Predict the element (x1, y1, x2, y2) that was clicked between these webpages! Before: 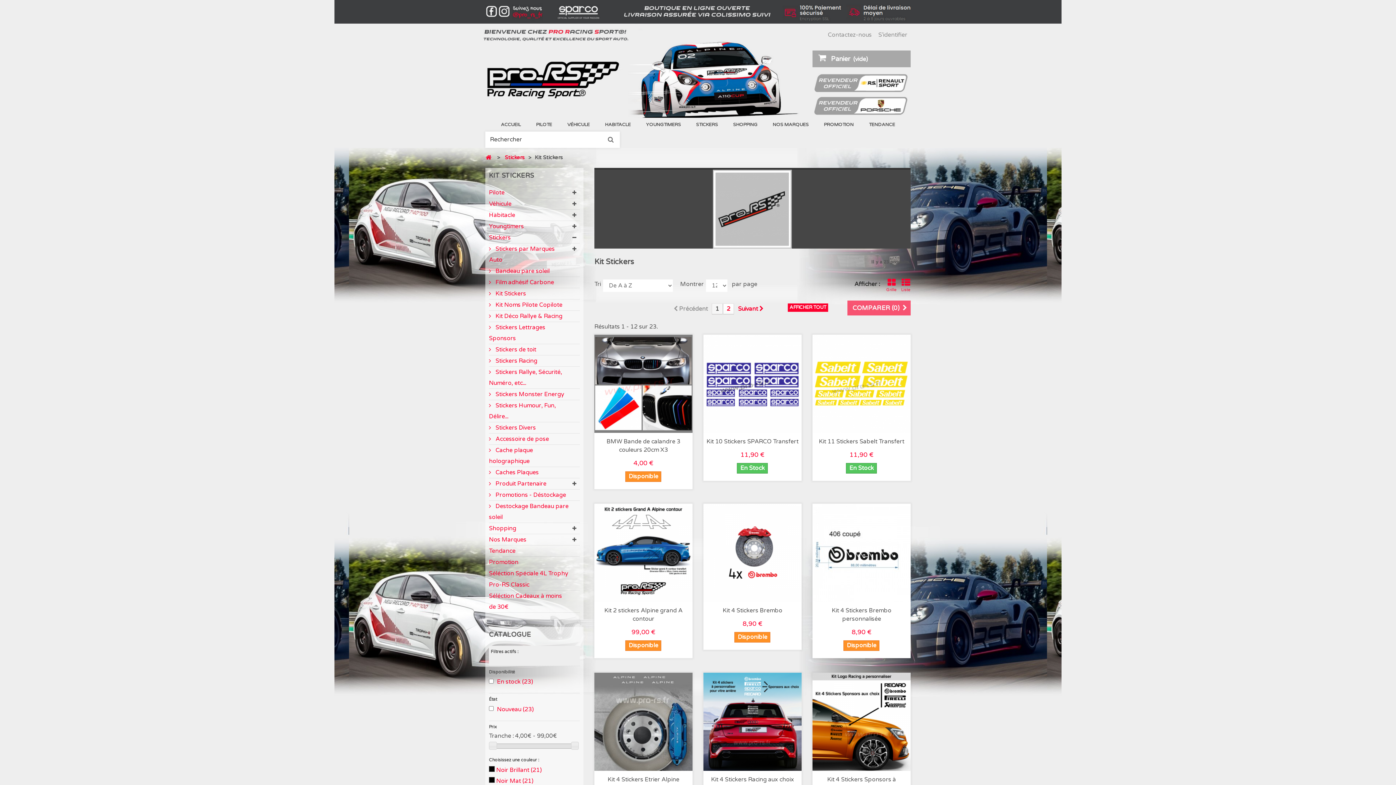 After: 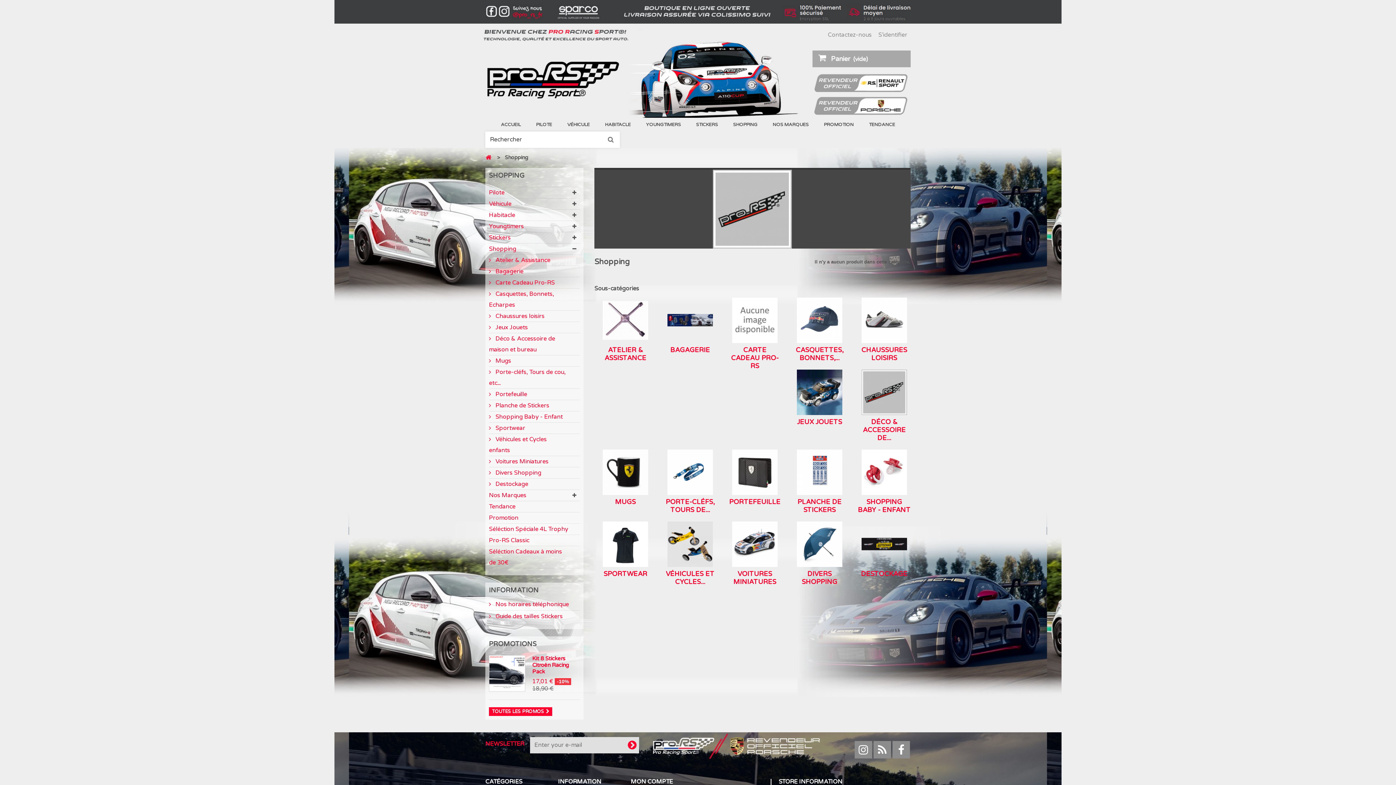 Action: label: SHOPPING bbox: (729, 117, 761, 131)